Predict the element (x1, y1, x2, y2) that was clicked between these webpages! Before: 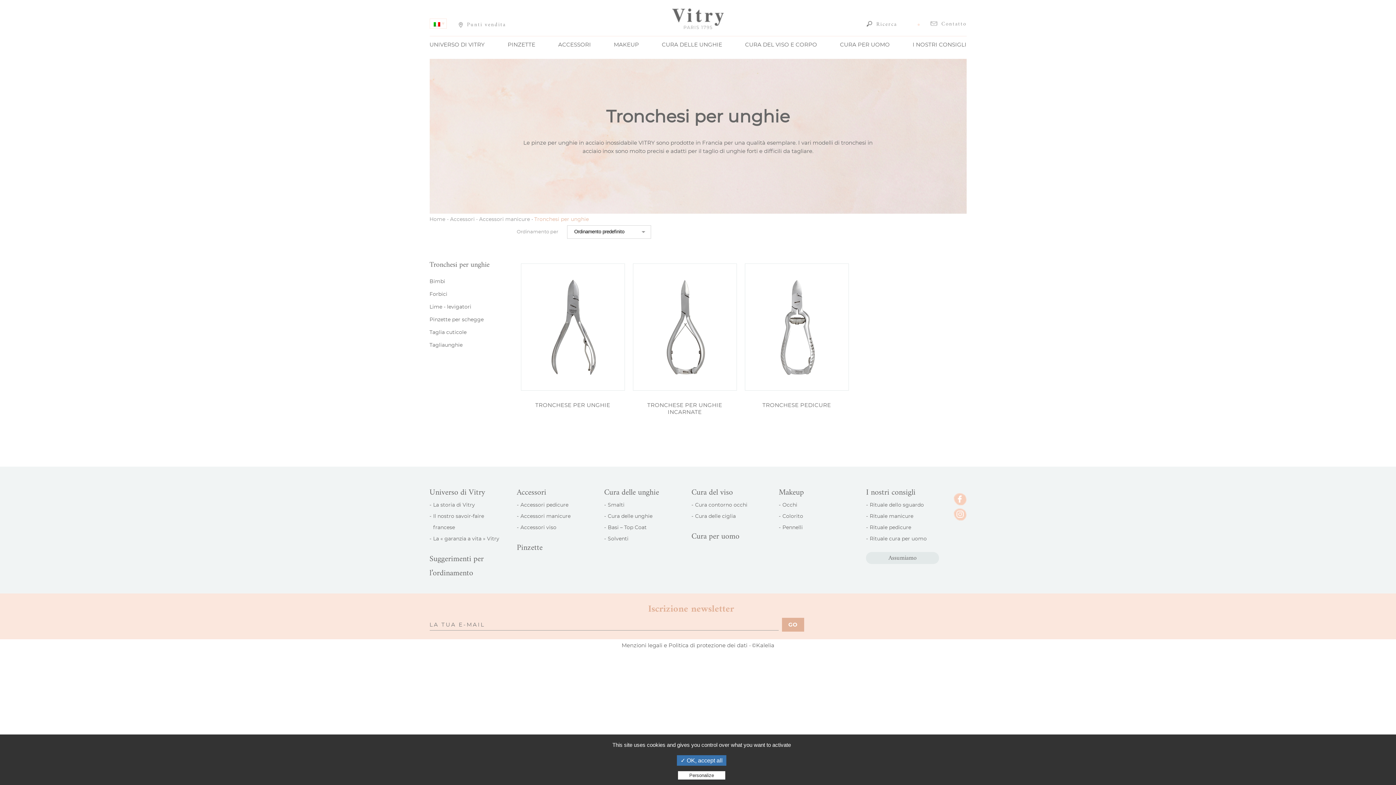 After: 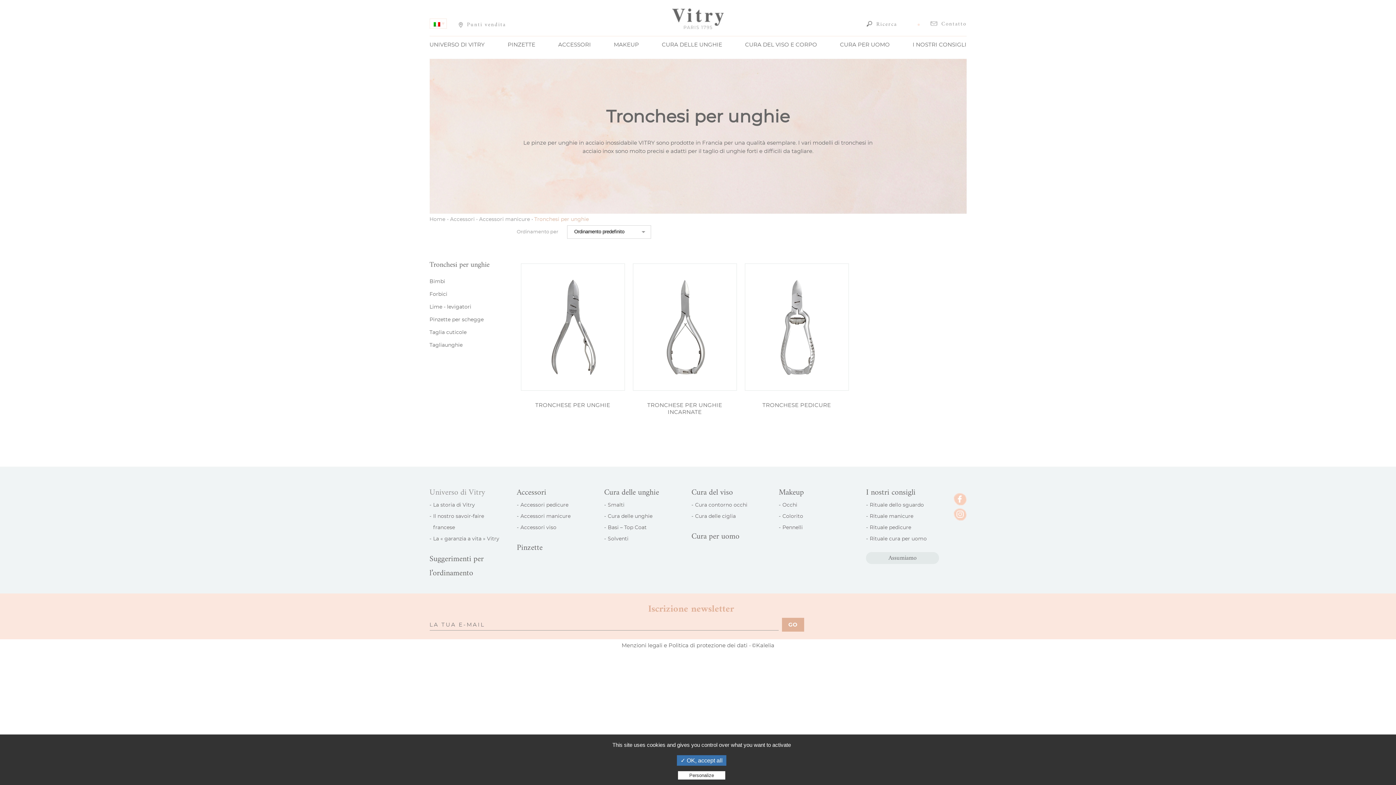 Action: bbox: (429, 485, 502, 500) label: Universo di Vitry